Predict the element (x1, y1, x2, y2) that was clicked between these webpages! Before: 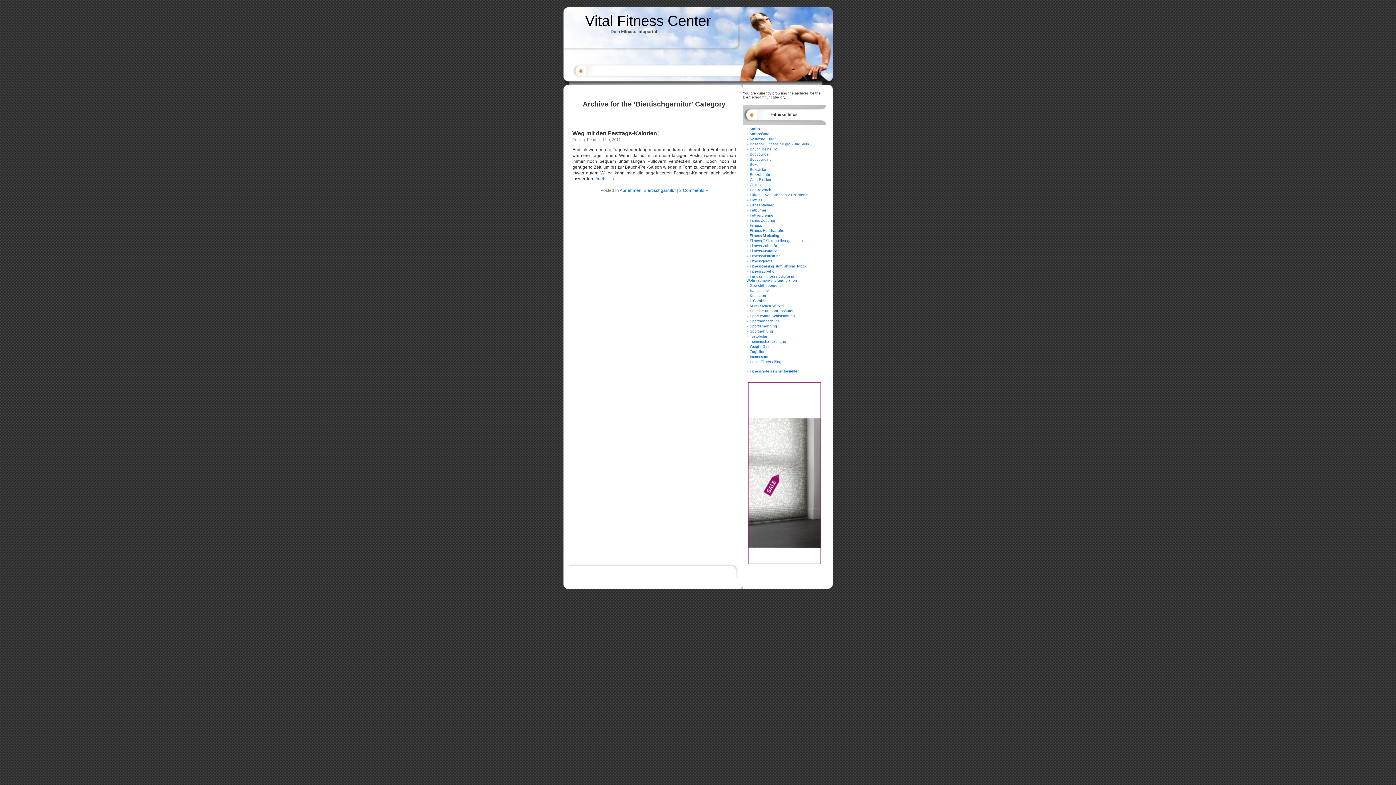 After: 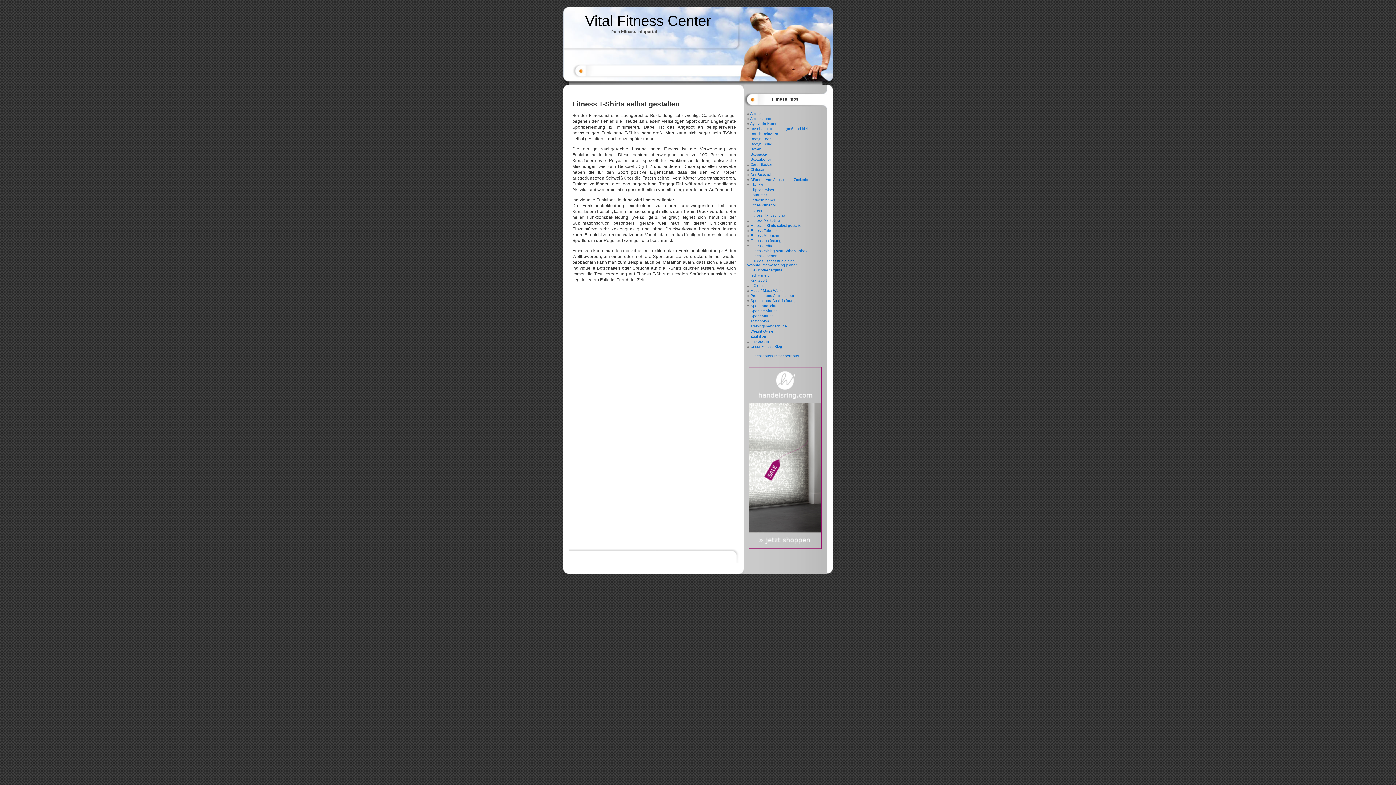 Action: bbox: (750, 238, 803, 242) label: Fitness T-Shirts selbst gestalten